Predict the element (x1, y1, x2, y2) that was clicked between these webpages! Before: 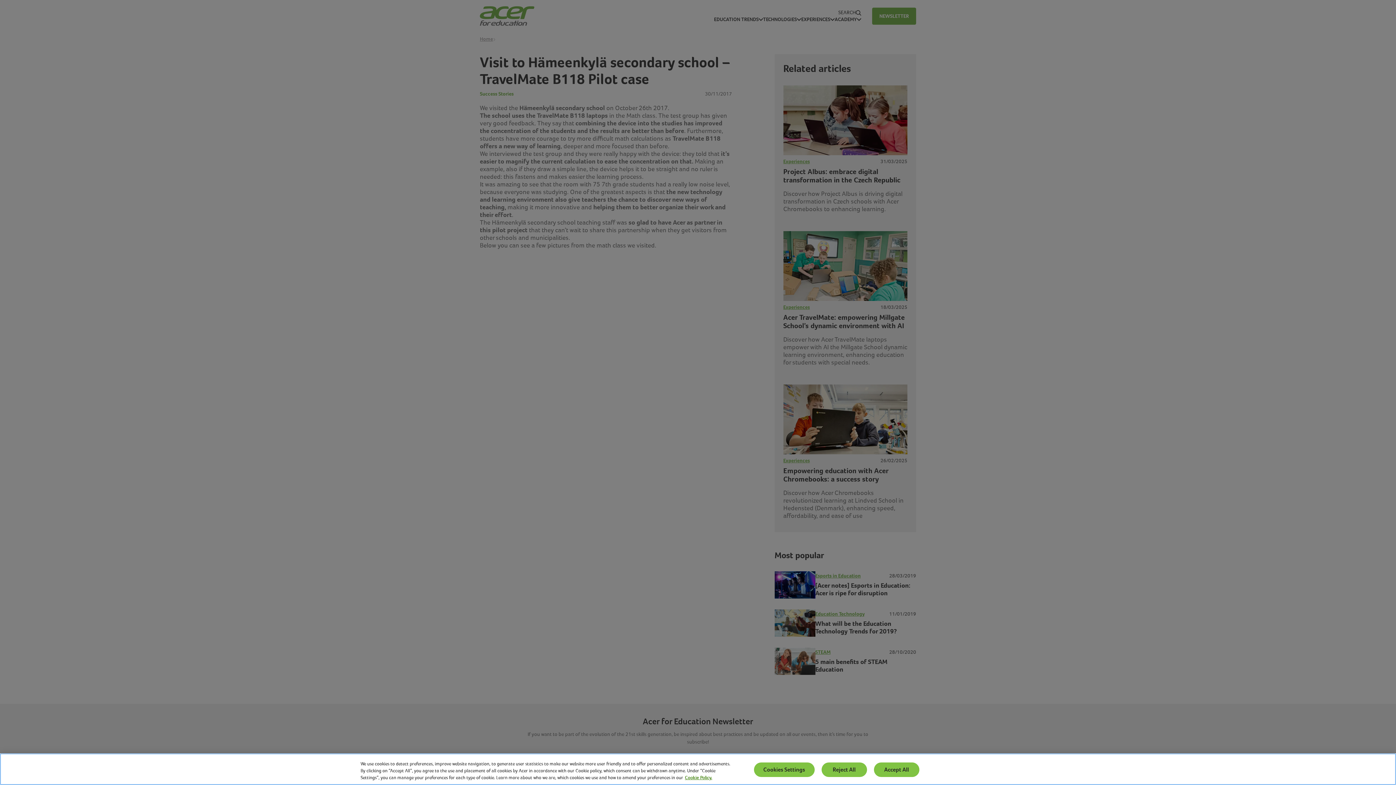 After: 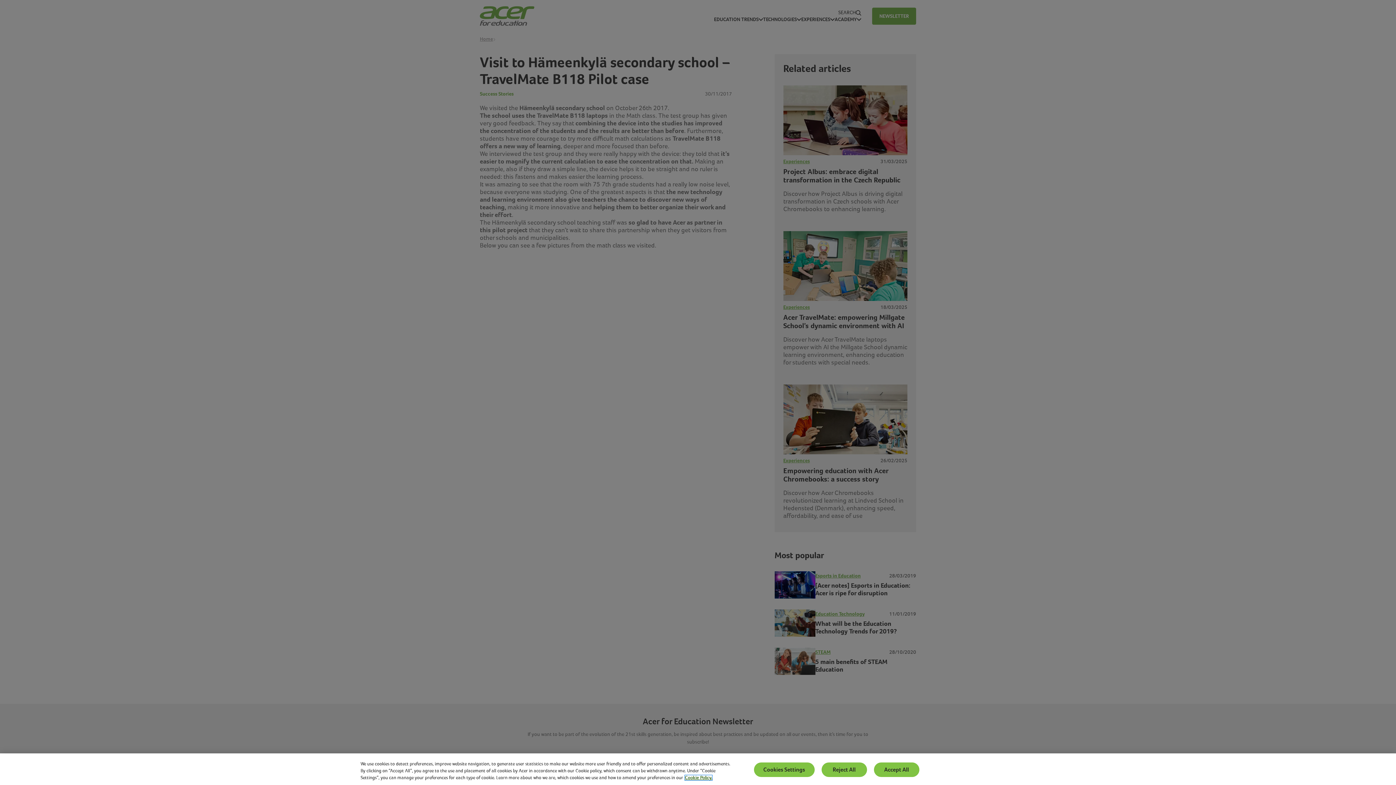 Action: label: More information about your privacy, opens in a new tab bbox: (685, 775, 712, 780)